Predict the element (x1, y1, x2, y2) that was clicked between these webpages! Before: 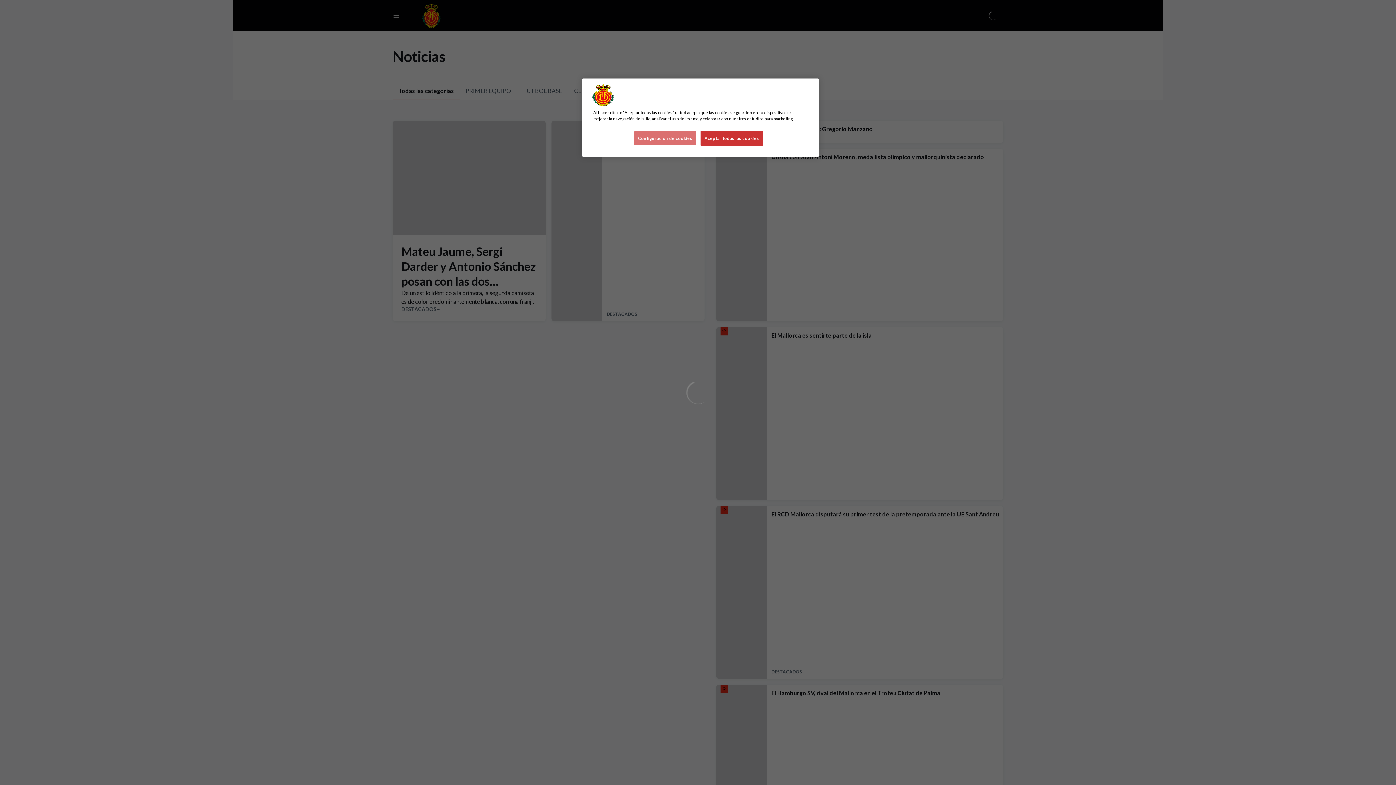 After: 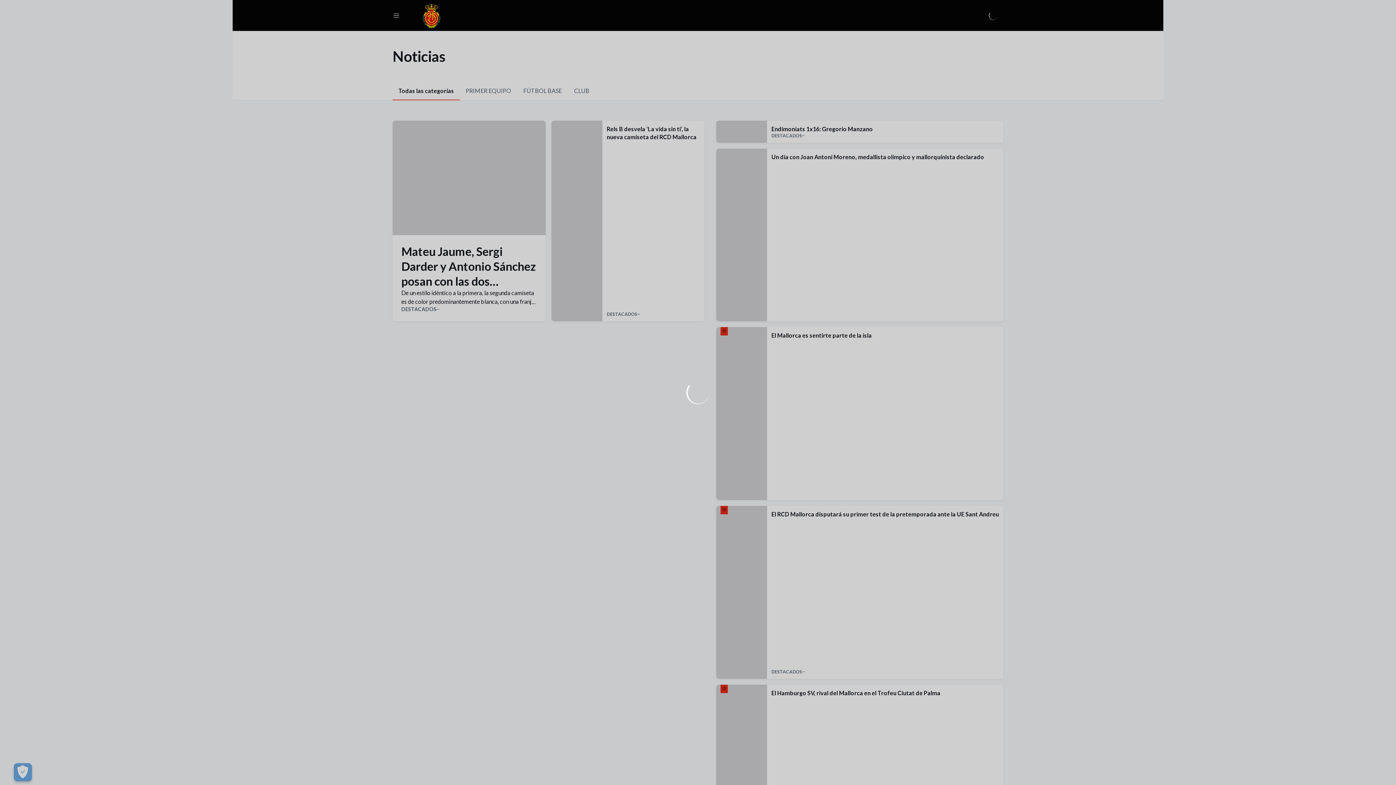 Action: label: Aceptar todas las cookies bbox: (700, 130, 763, 145)